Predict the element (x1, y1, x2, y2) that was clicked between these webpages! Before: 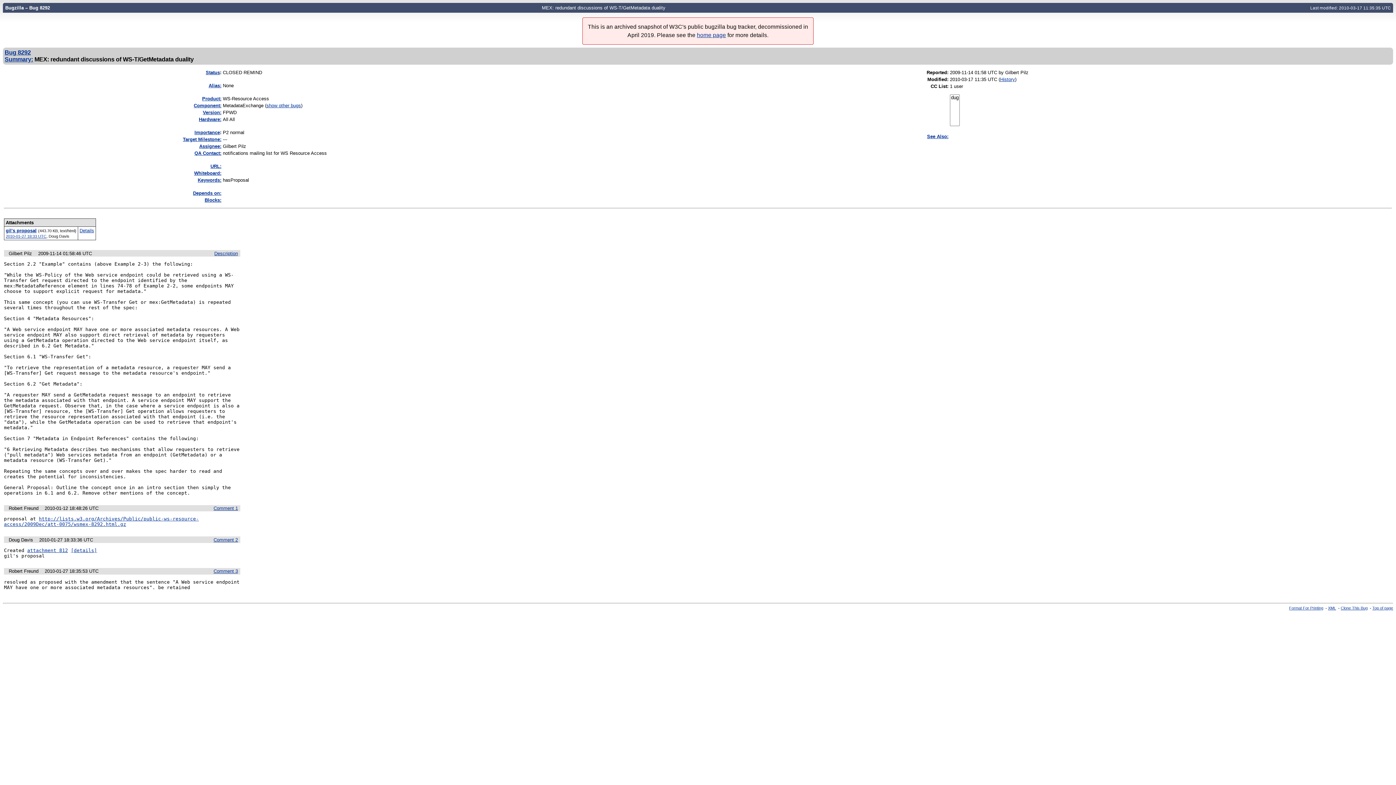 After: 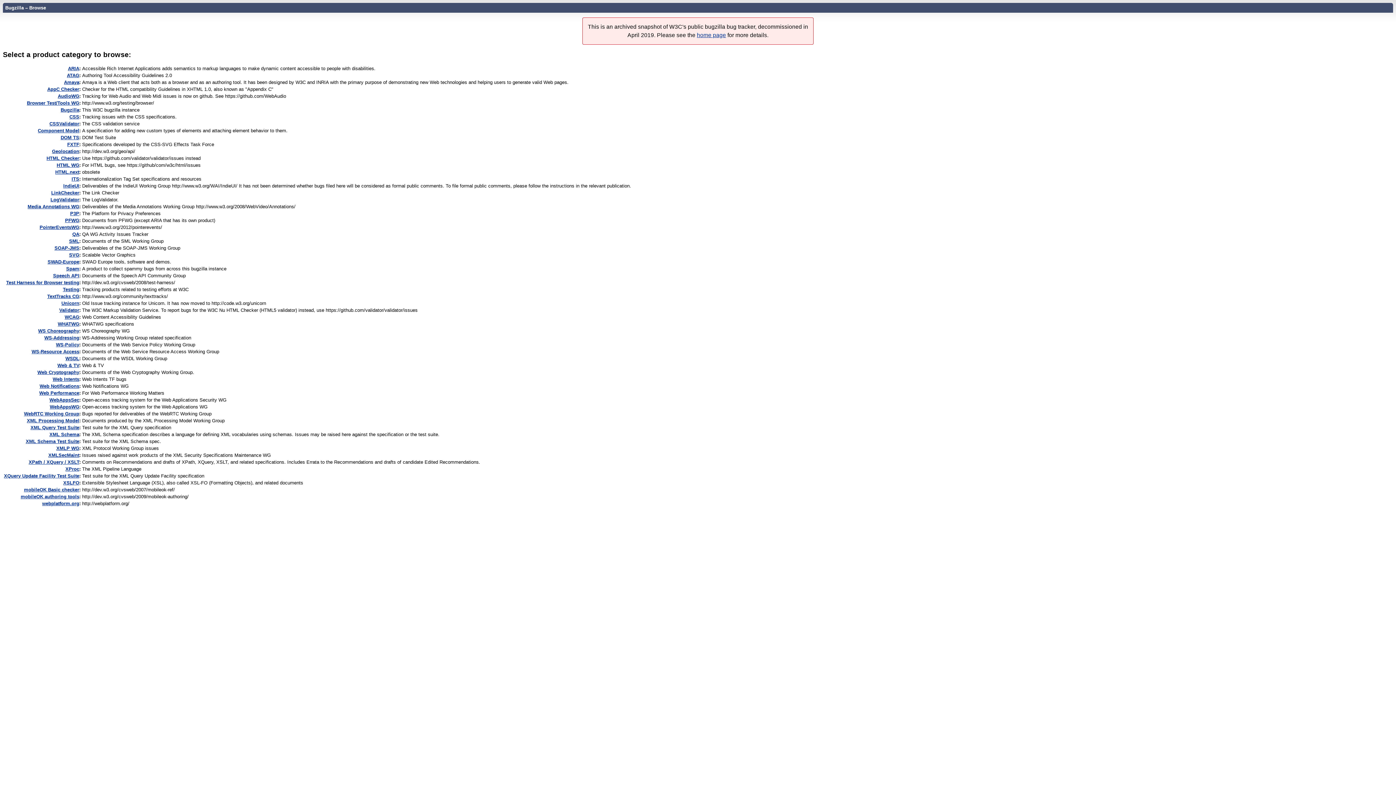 Action: bbox: (202, 96, 221, 101) label: Product: